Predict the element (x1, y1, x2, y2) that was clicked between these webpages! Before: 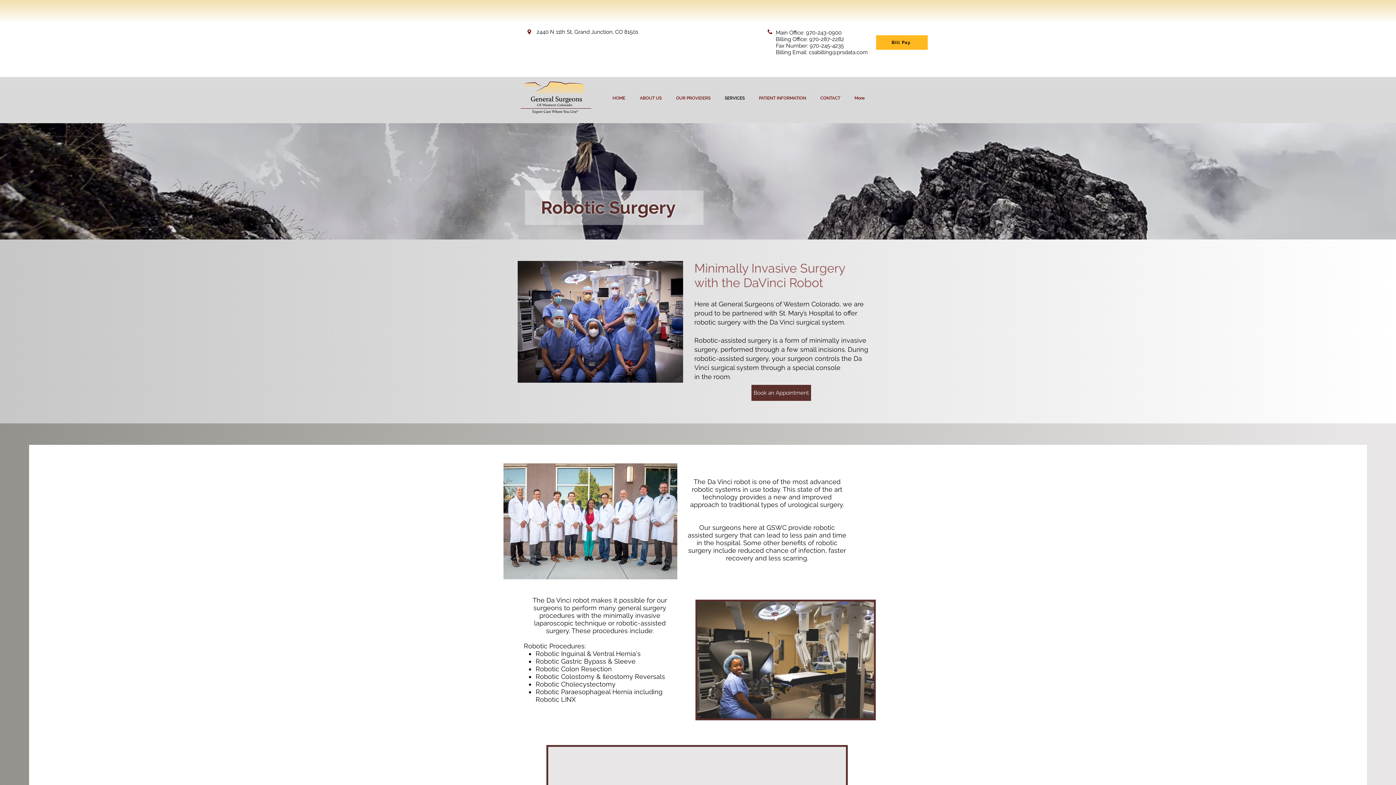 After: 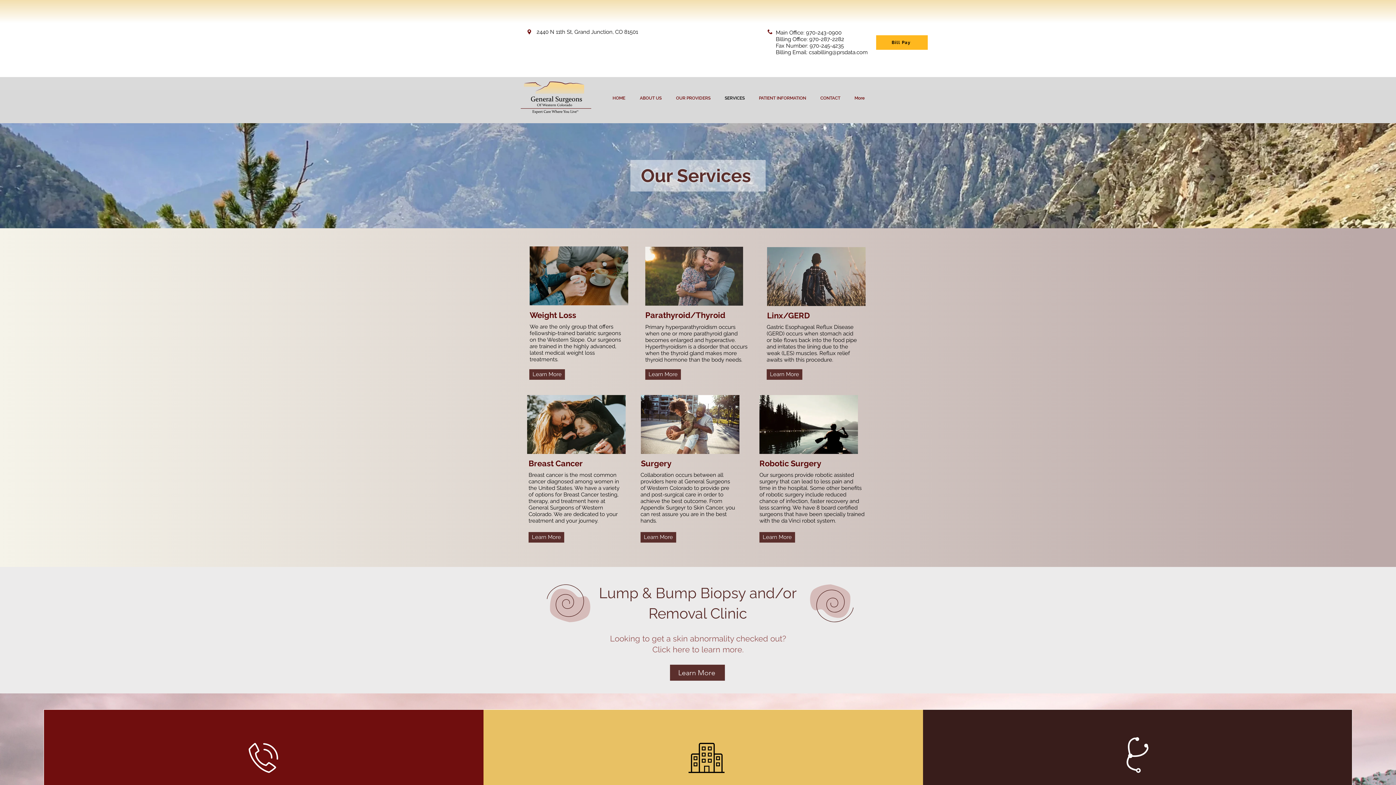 Action: label: SERVICES bbox: (717, 91, 752, 105)